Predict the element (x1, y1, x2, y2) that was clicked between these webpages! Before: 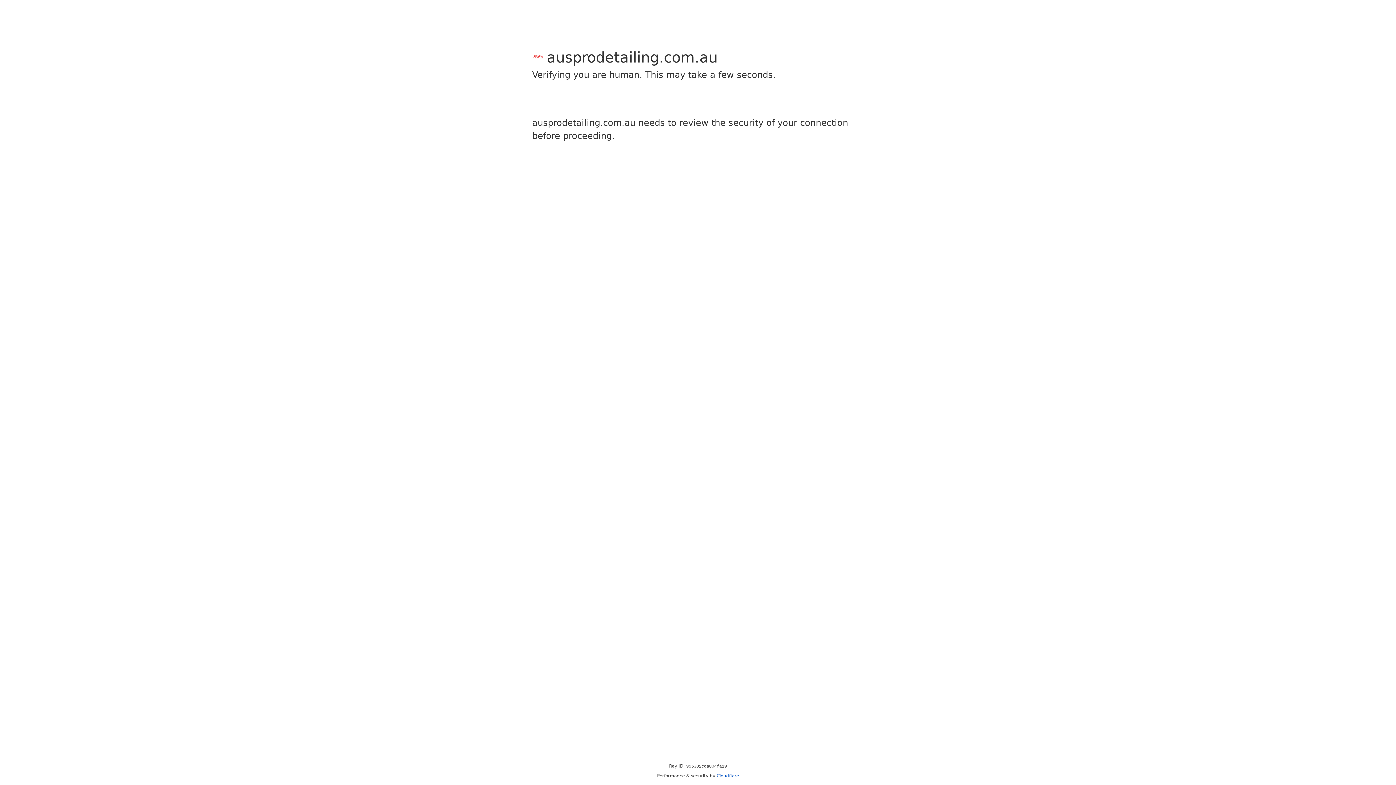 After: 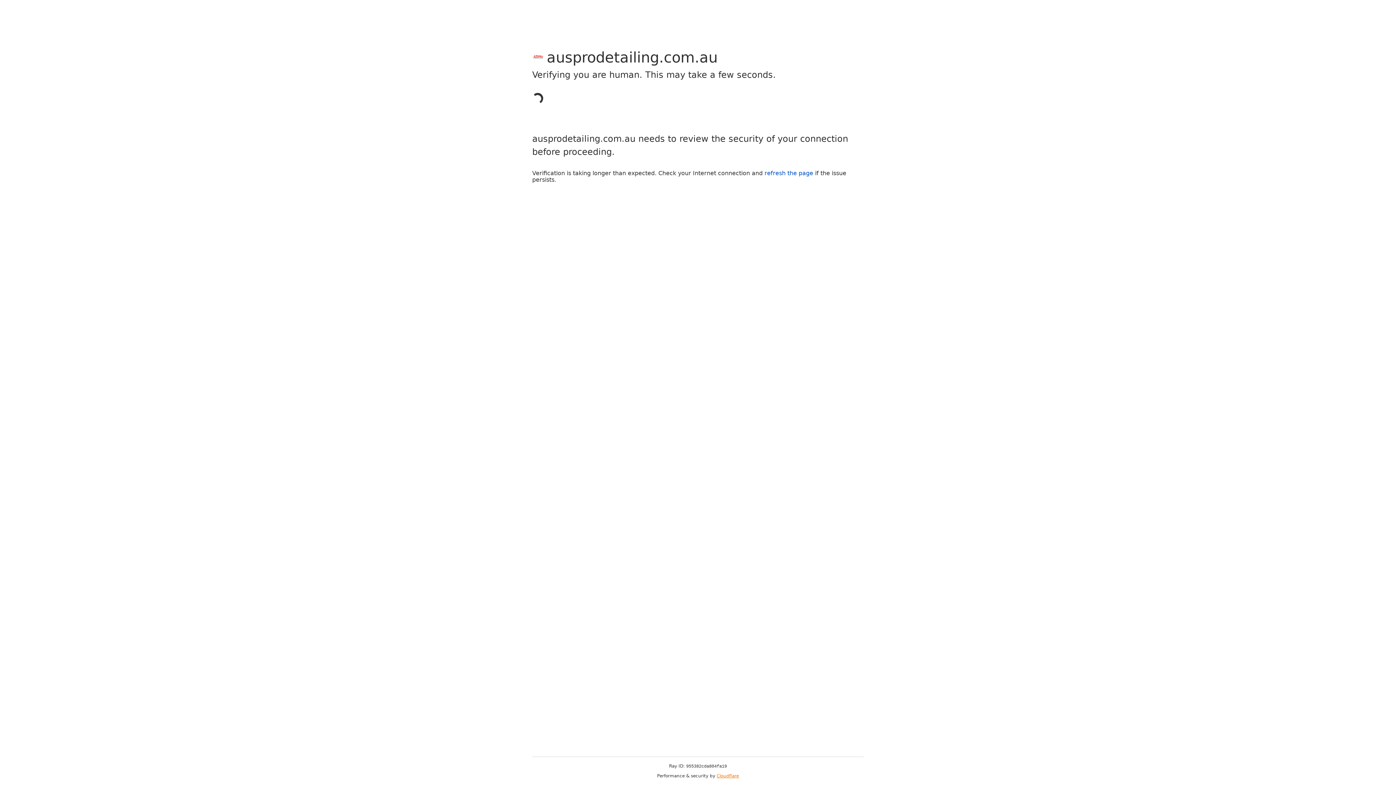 Action: bbox: (716, 773, 739, 778) label: Cloudflare